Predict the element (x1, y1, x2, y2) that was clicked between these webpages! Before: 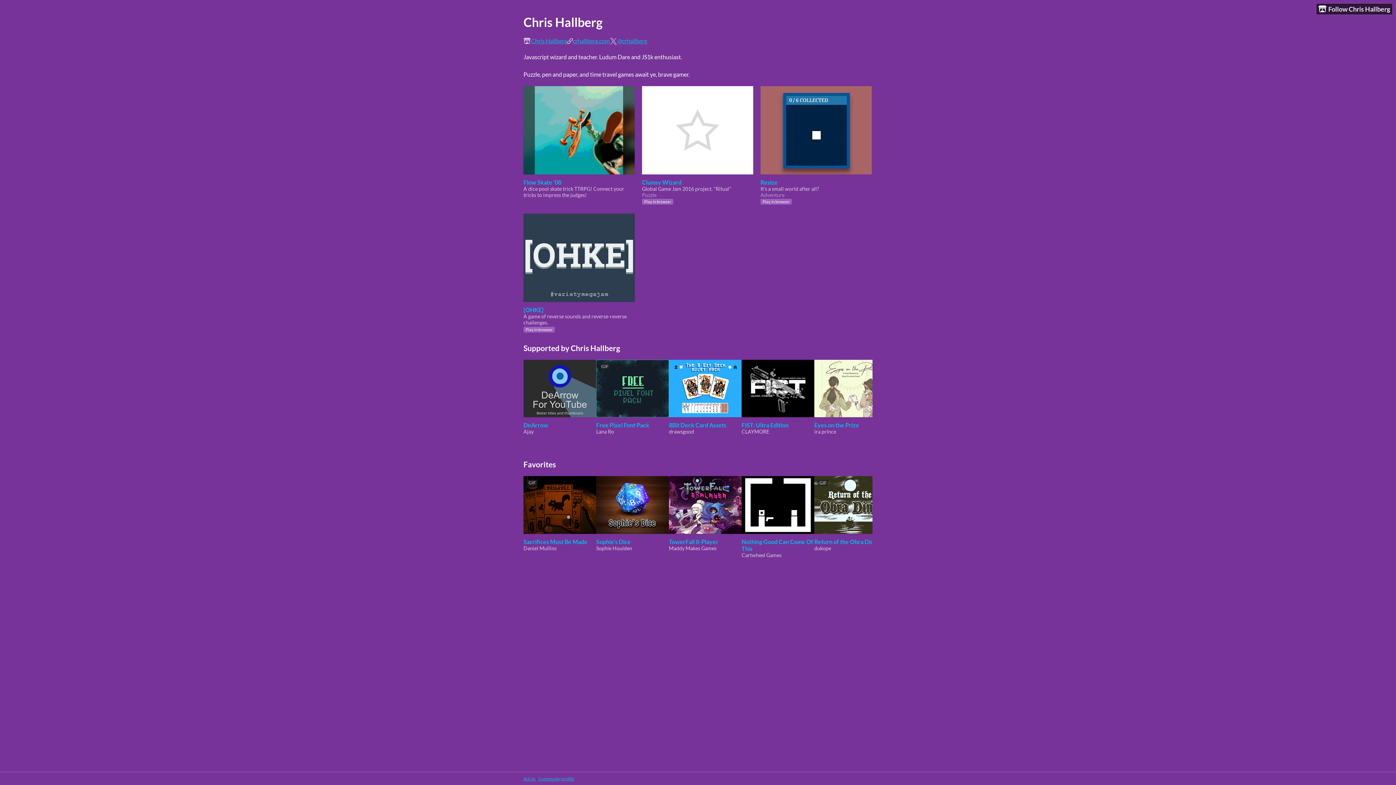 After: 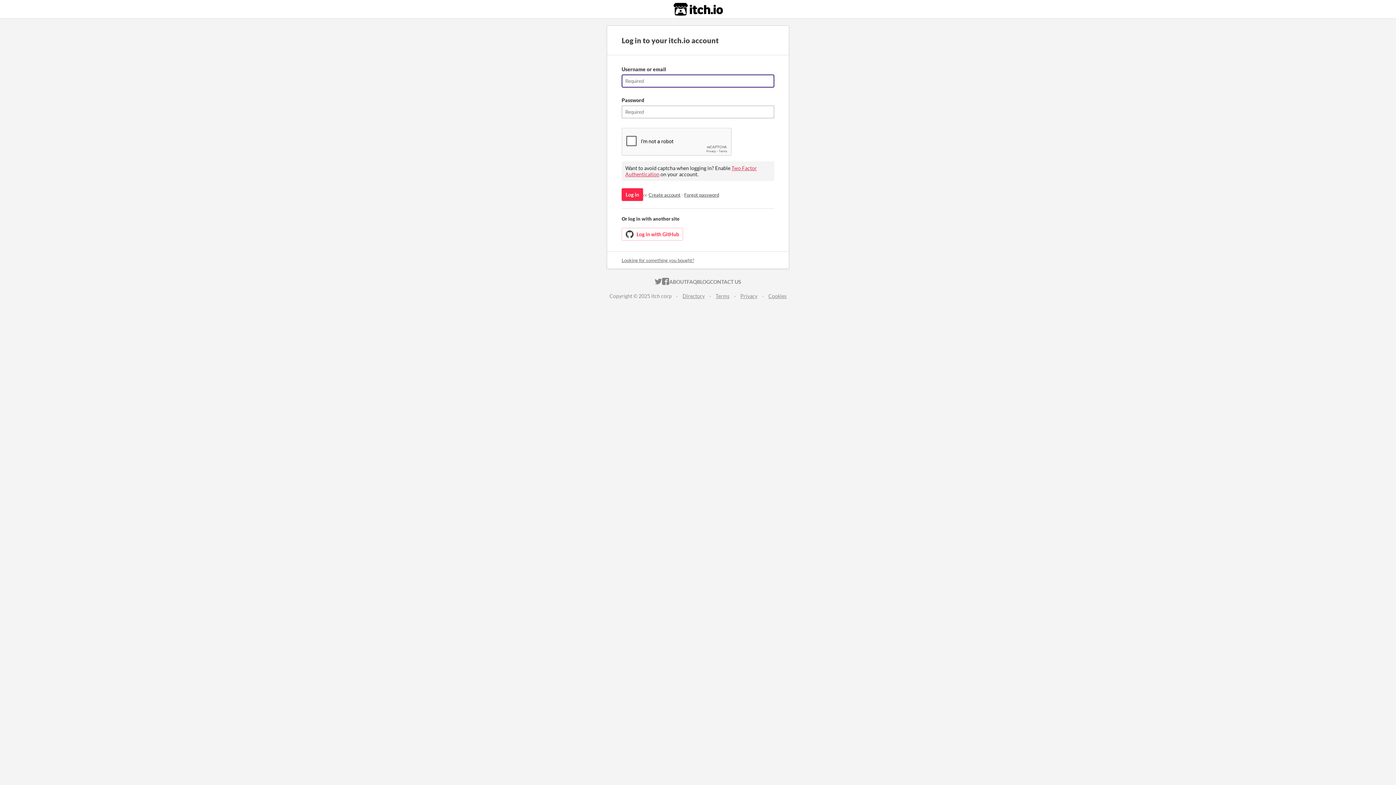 Action: bbox: (1316, 3, 1392, 14) label: Follow Chris Hallberg